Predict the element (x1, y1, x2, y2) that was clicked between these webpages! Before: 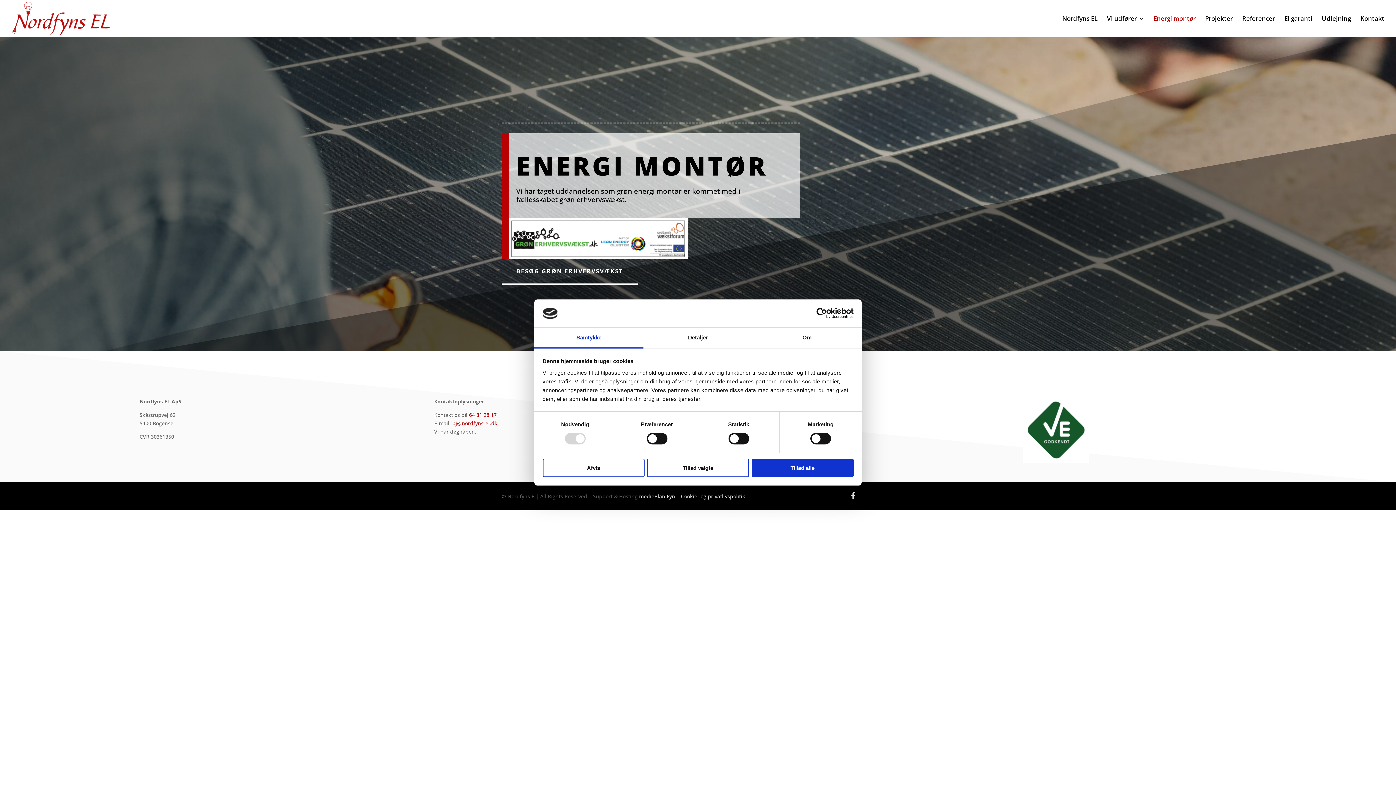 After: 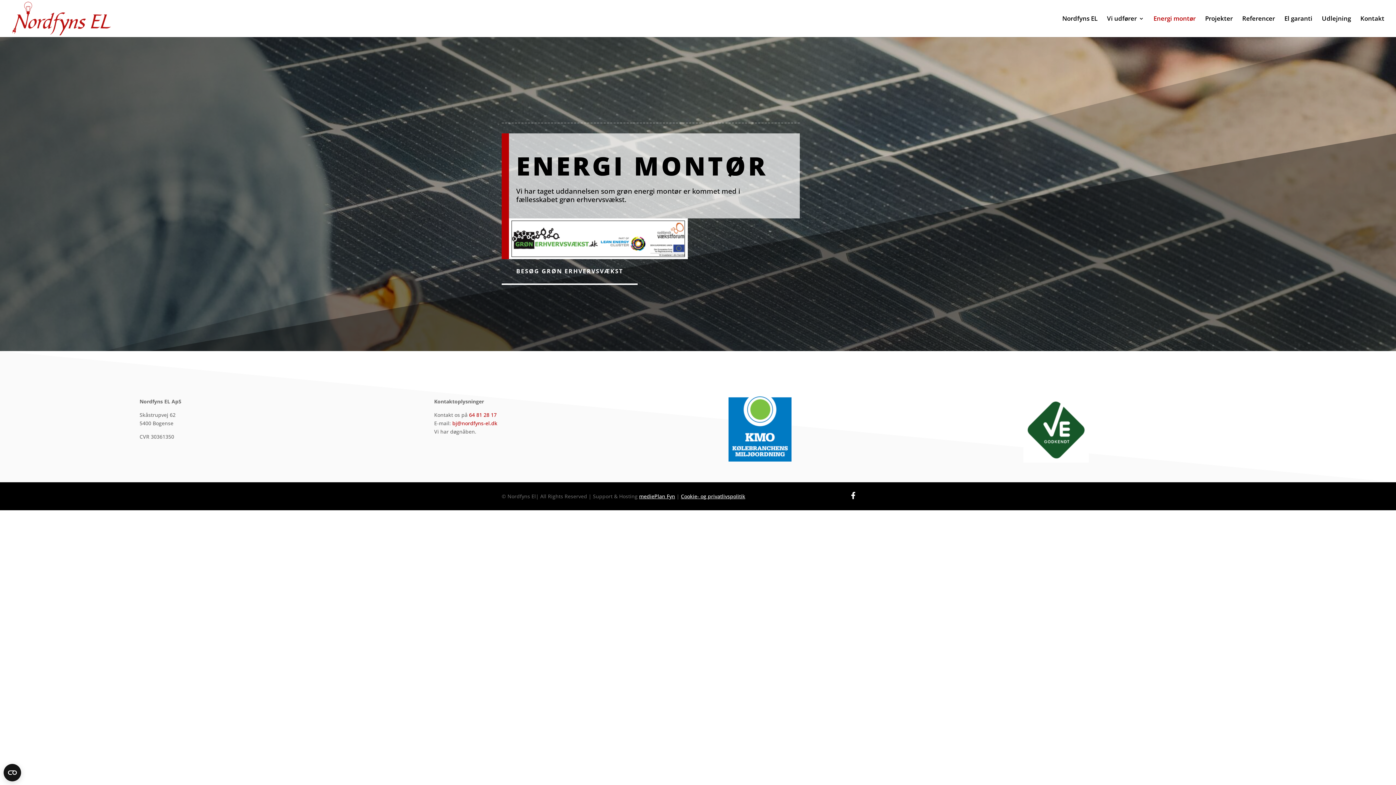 Action: bbox: (751, 458, 853, 477) label: Tillad alle